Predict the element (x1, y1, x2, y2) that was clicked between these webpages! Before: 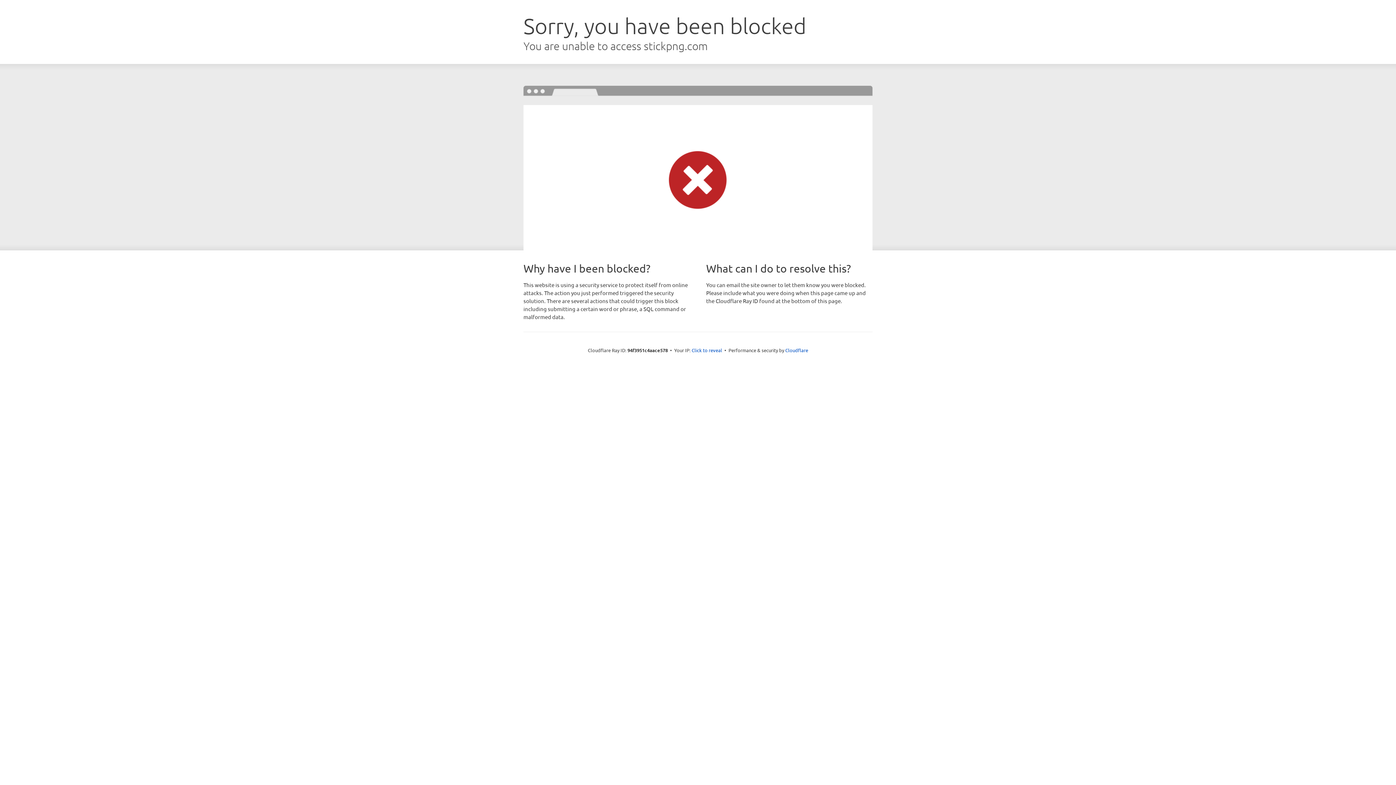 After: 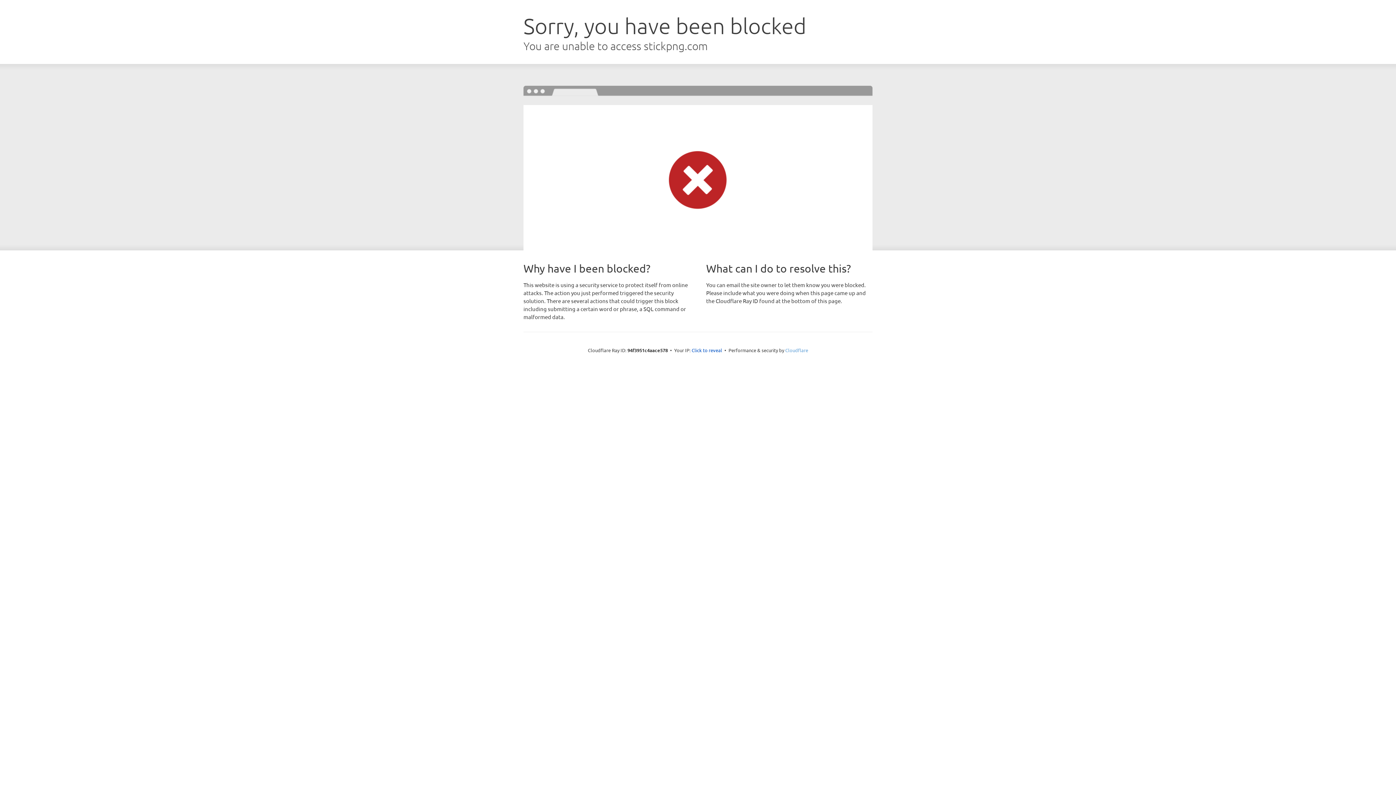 Action: label: Cloudflare bbox: (785, 347, 808, 353)